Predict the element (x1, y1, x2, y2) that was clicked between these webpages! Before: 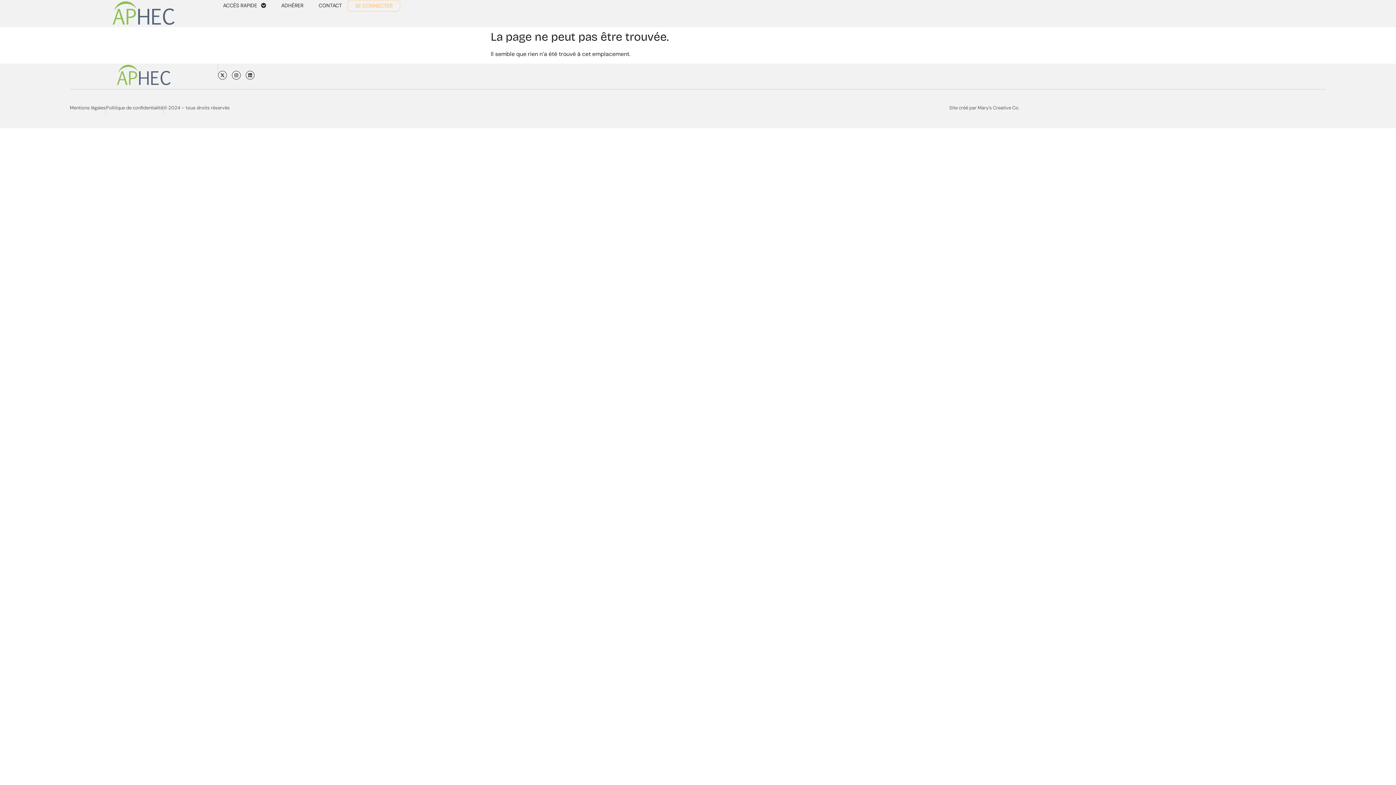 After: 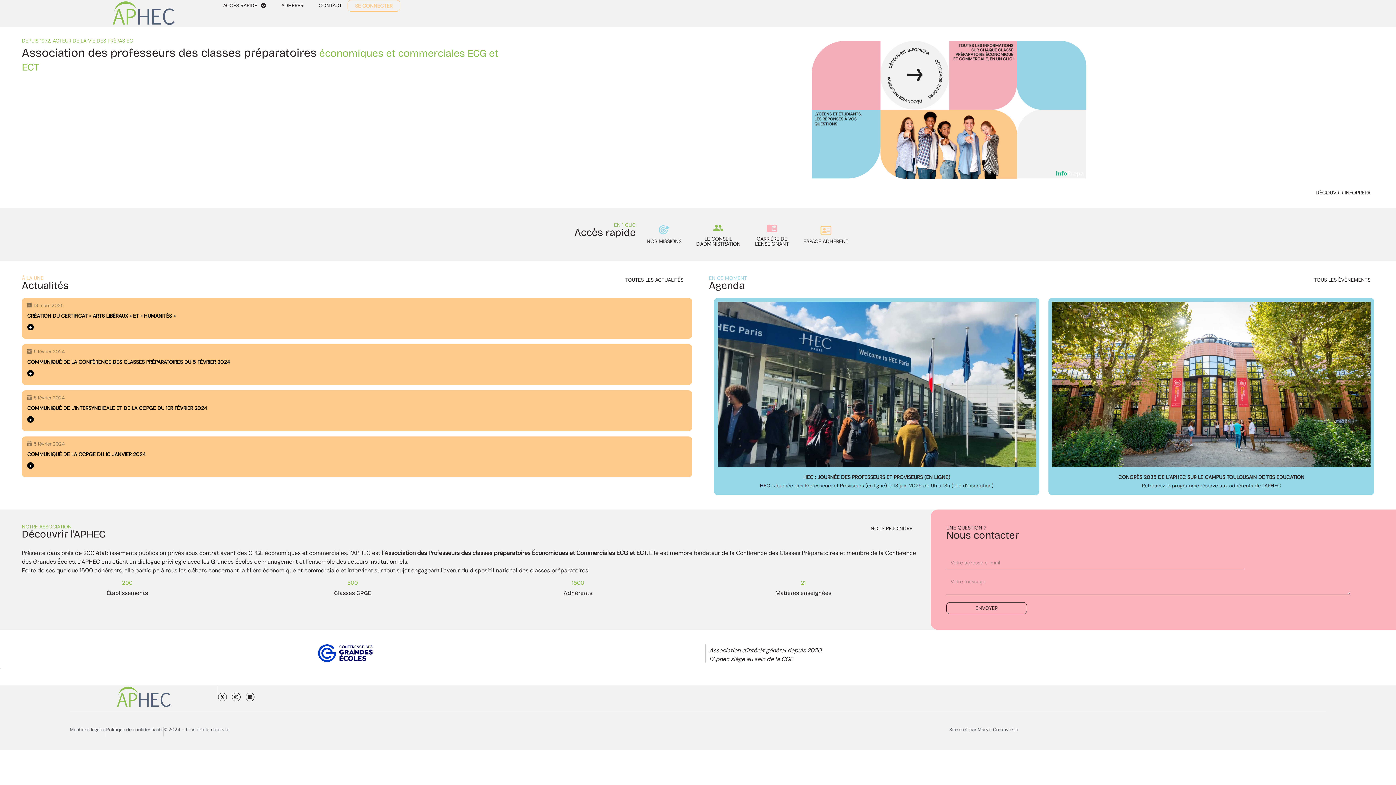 Action: bbox: (69, 63, 217, 87)